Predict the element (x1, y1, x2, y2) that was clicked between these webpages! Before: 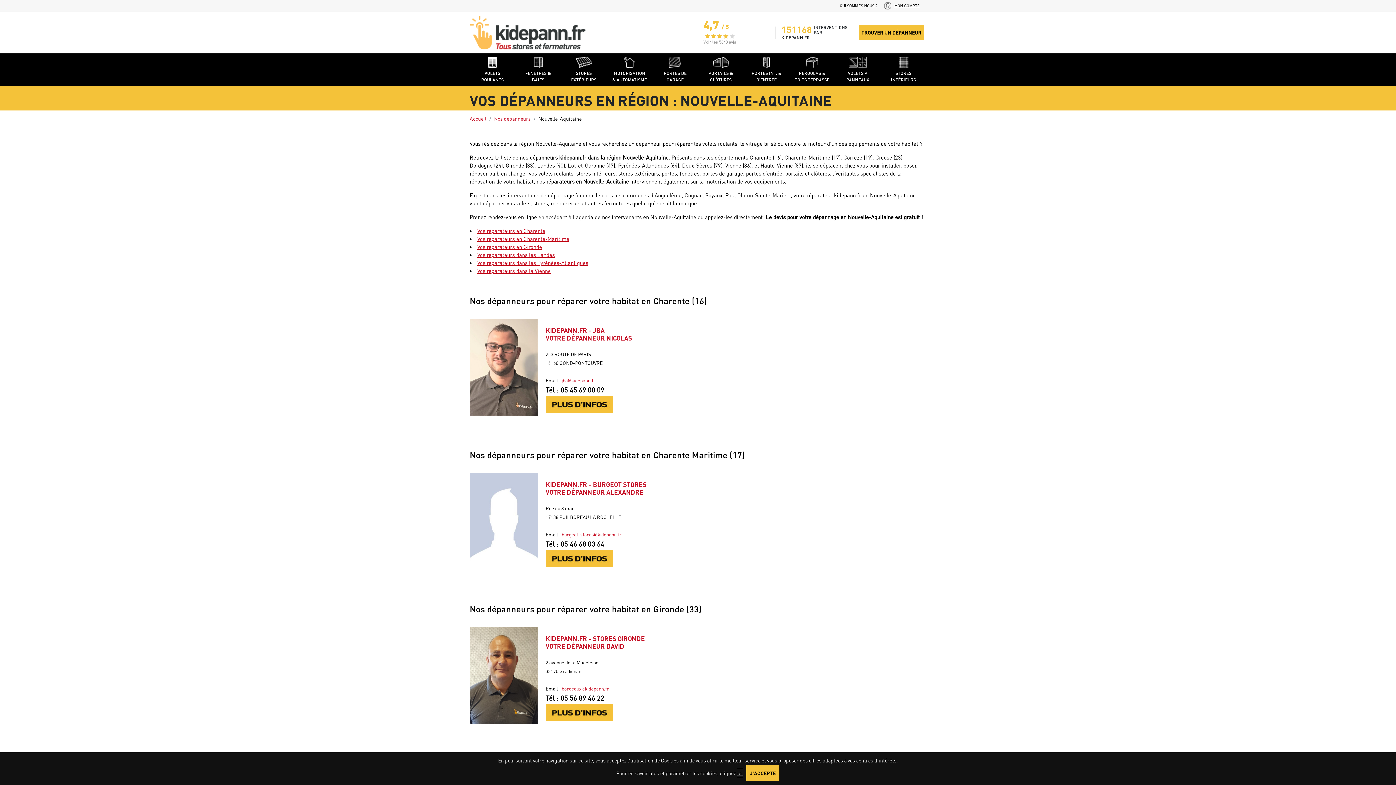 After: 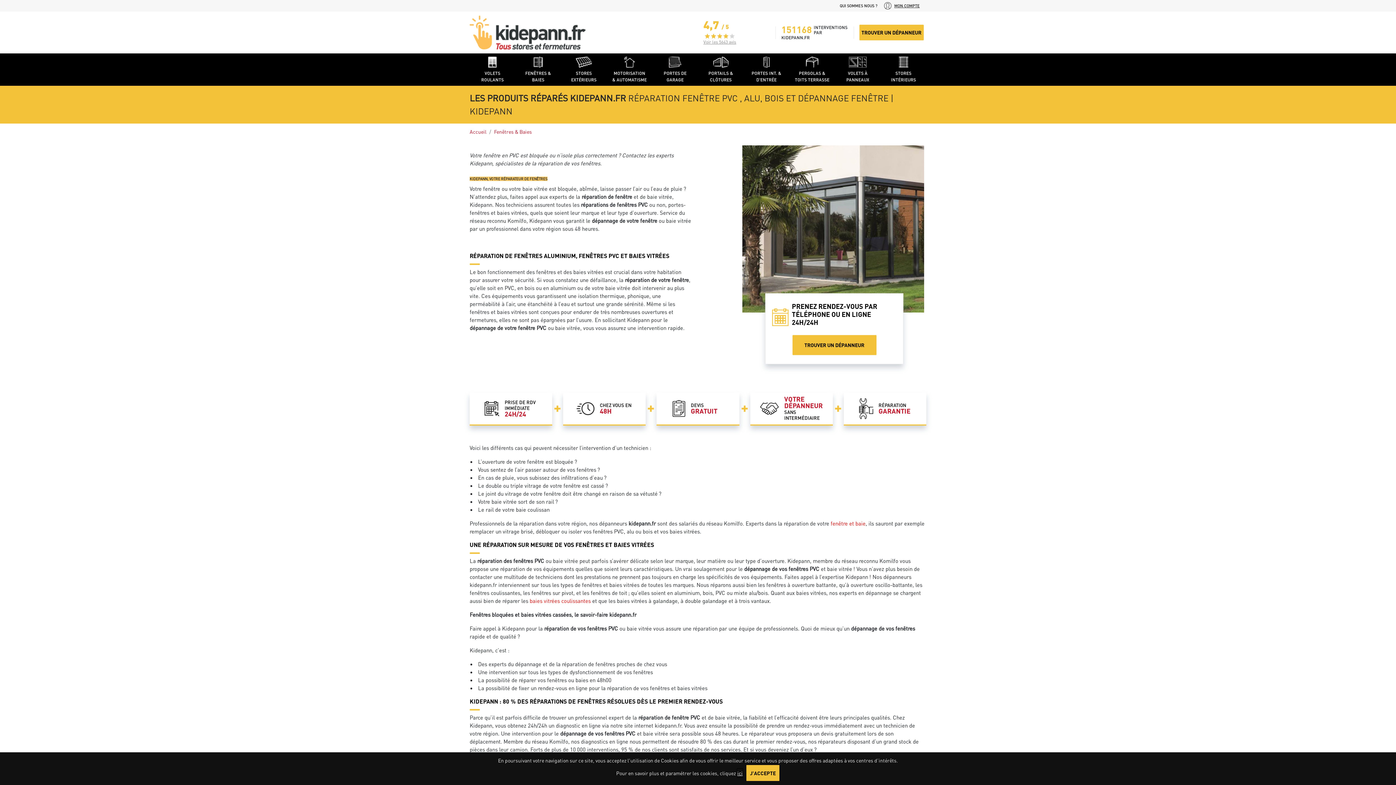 Action: bbox: (515, 53, 561, 85) label: FENÊTRES & BAIES